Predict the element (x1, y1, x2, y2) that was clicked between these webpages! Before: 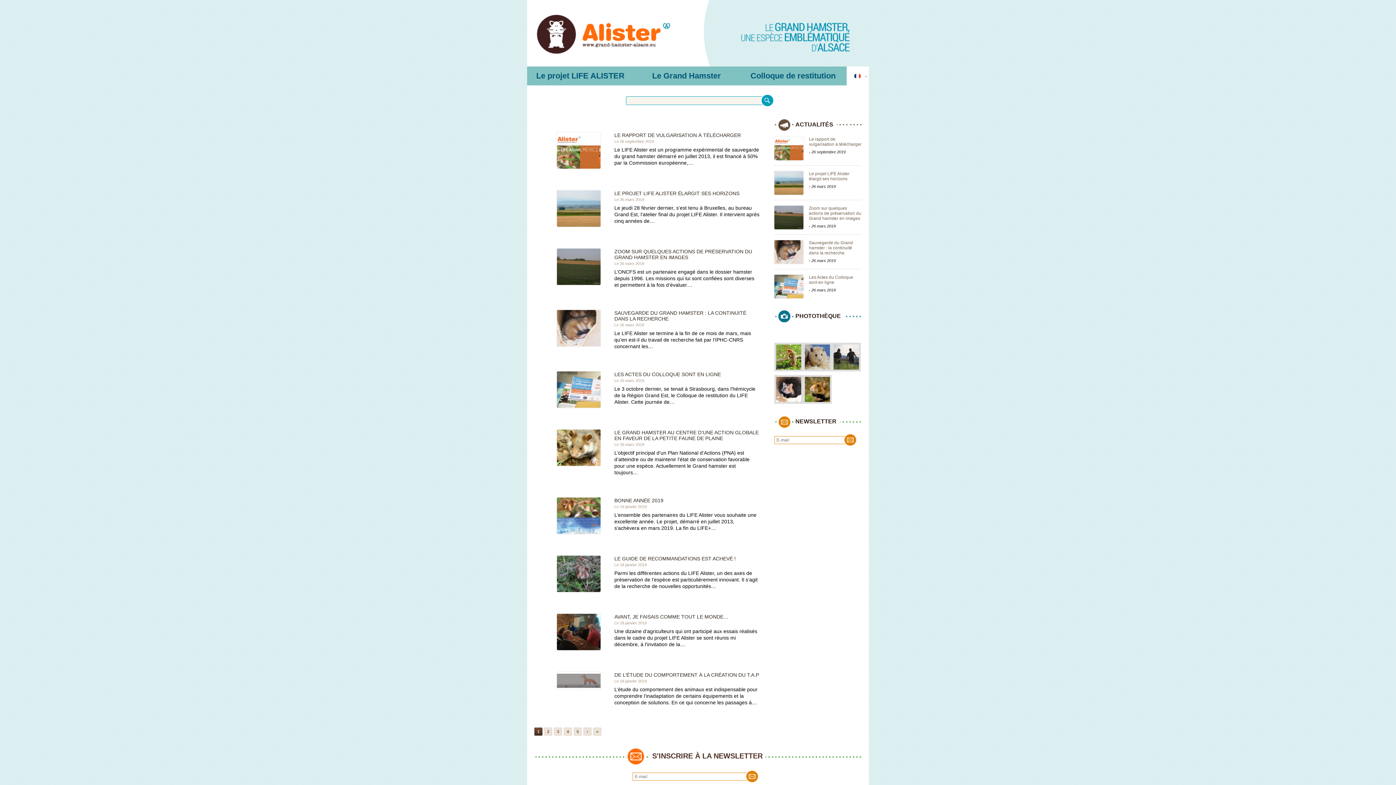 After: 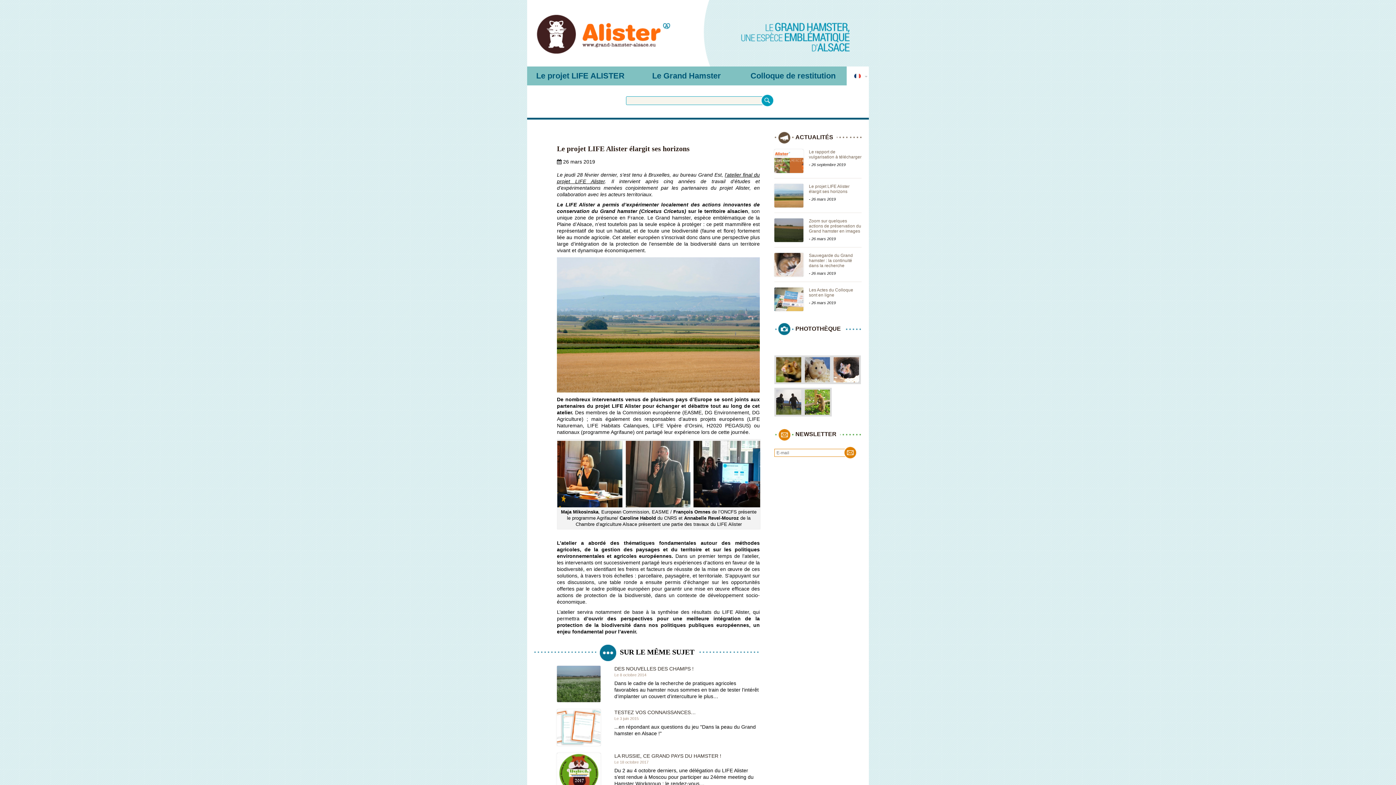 Action: bbox: (557, 190, 600, 226)